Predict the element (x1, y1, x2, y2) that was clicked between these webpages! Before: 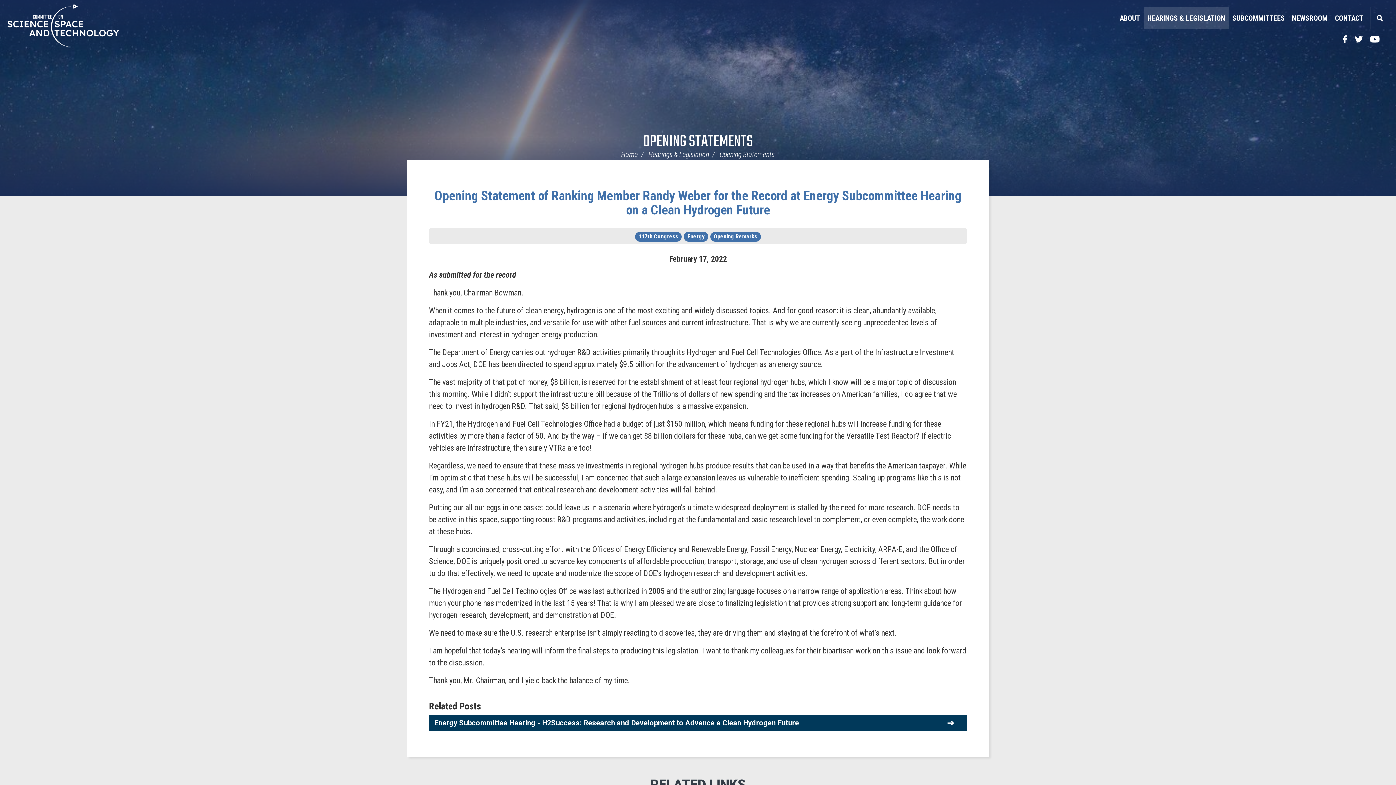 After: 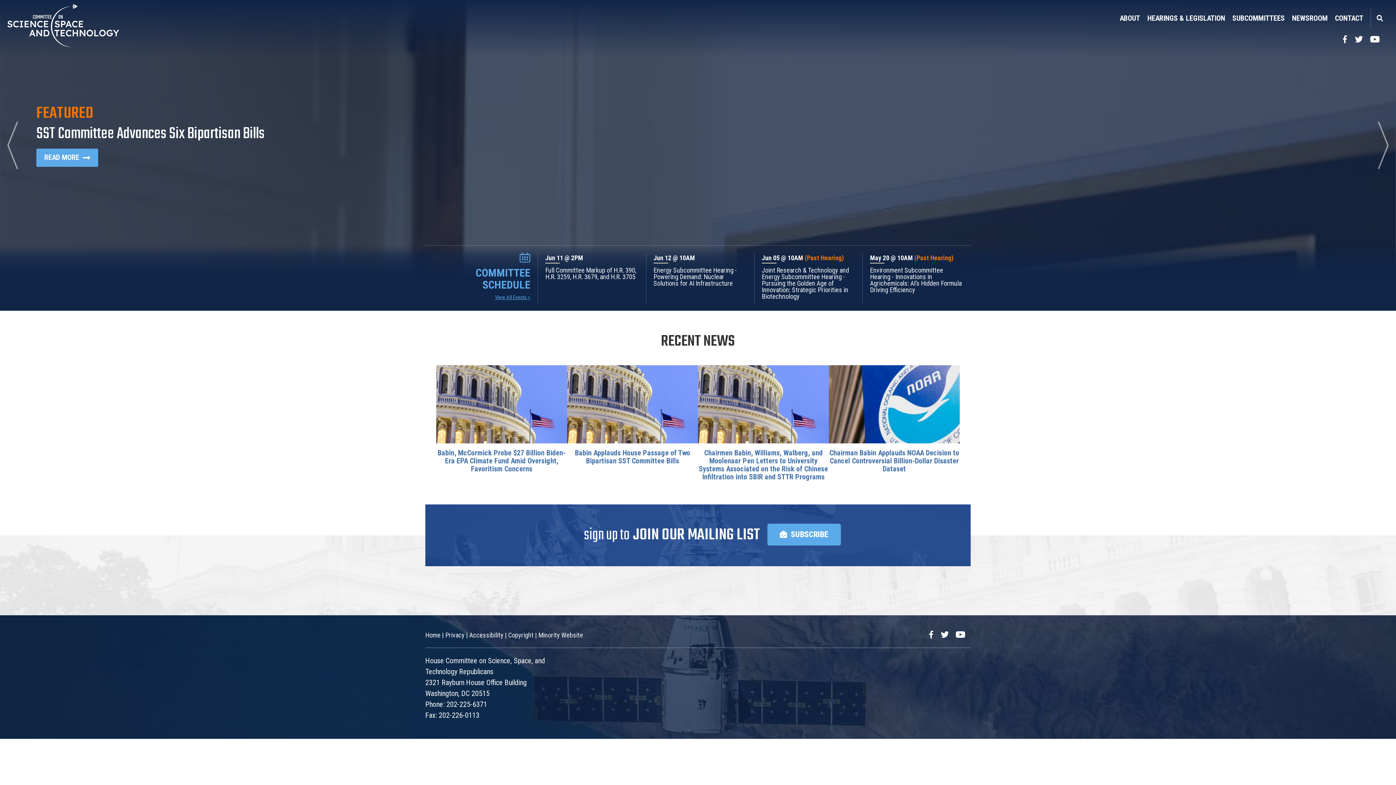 Action: label: Home bbox: (621, 150, 638, 158)